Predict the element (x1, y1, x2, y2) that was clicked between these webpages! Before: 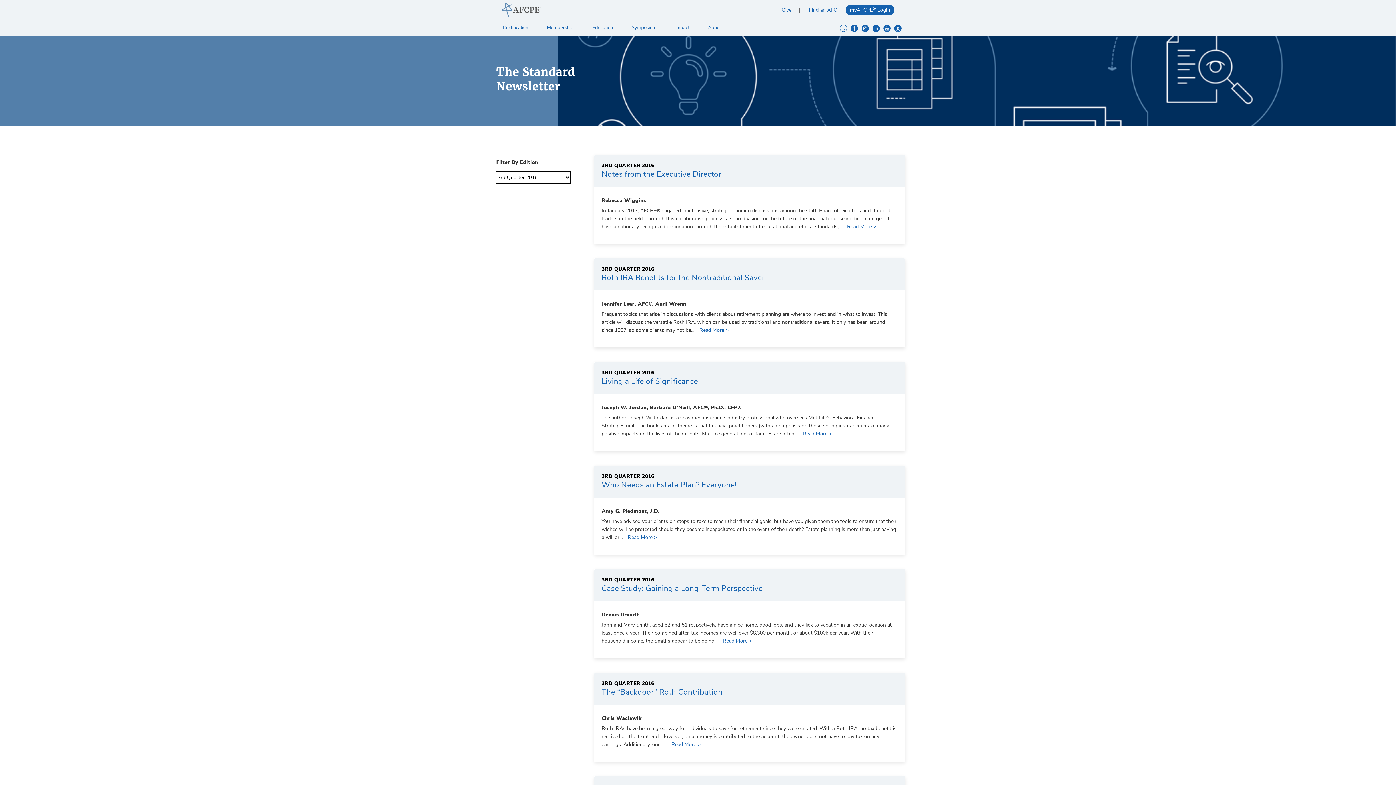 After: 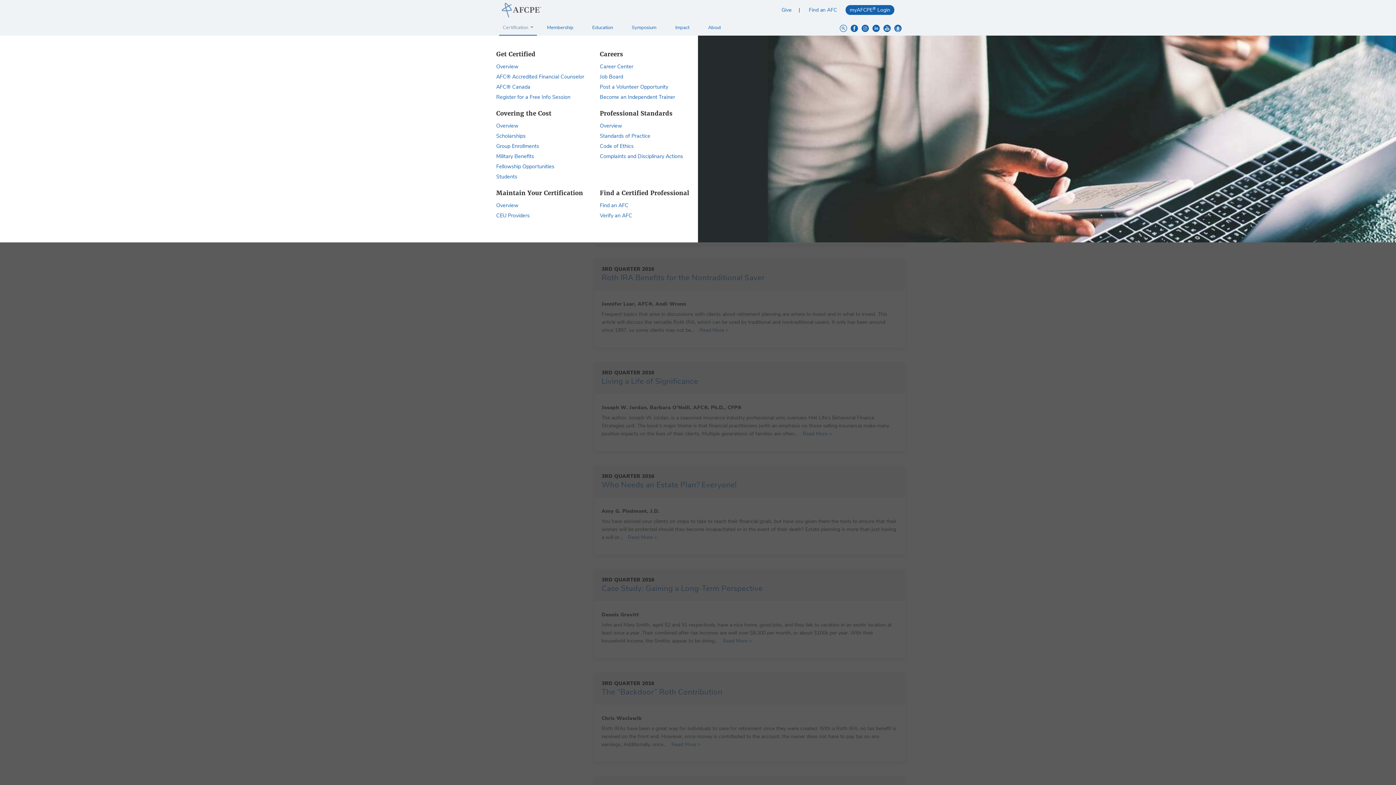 Action: label: Certification  bbox: (502, 24, 533, 30)